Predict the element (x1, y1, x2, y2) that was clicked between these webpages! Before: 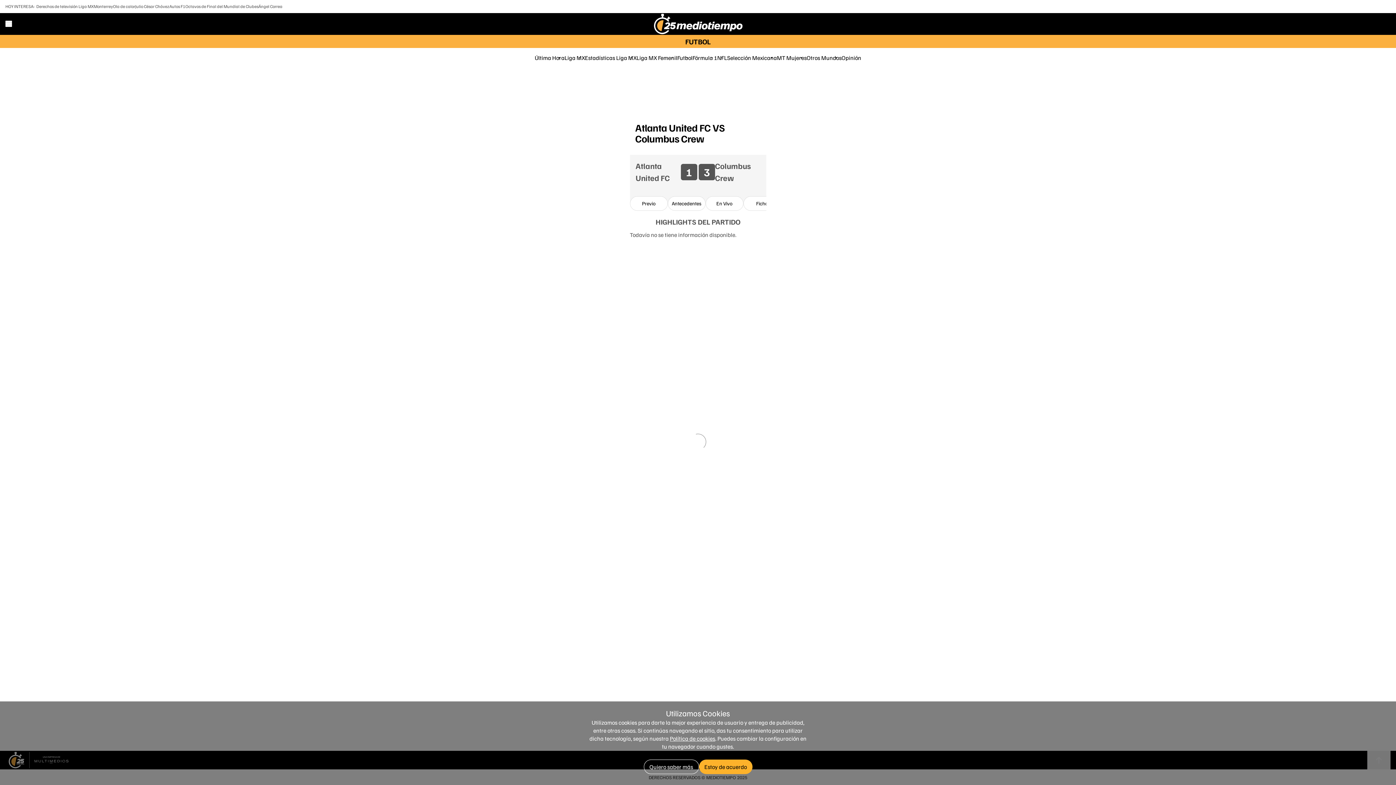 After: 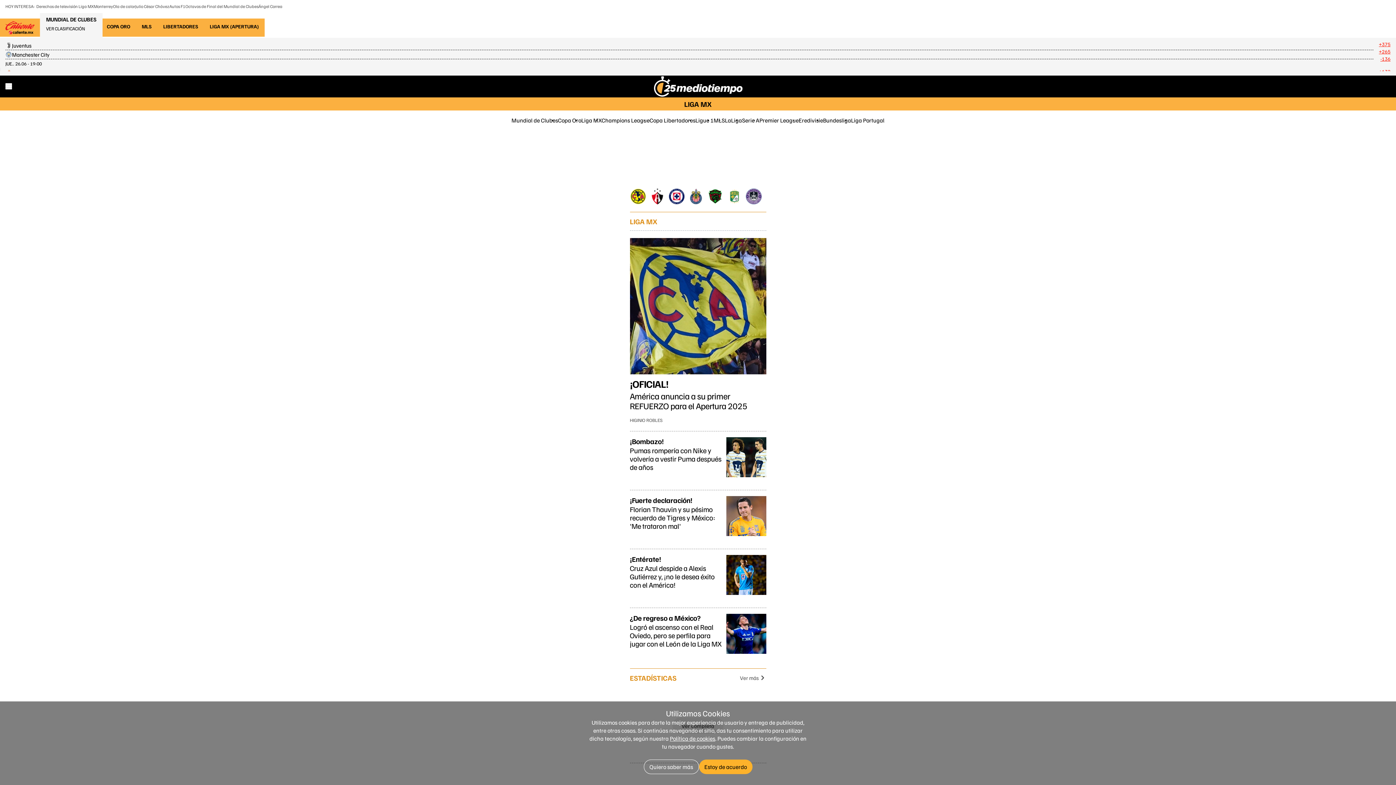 Action: label: Liga MX bbox: (564, 54, 585, 61)